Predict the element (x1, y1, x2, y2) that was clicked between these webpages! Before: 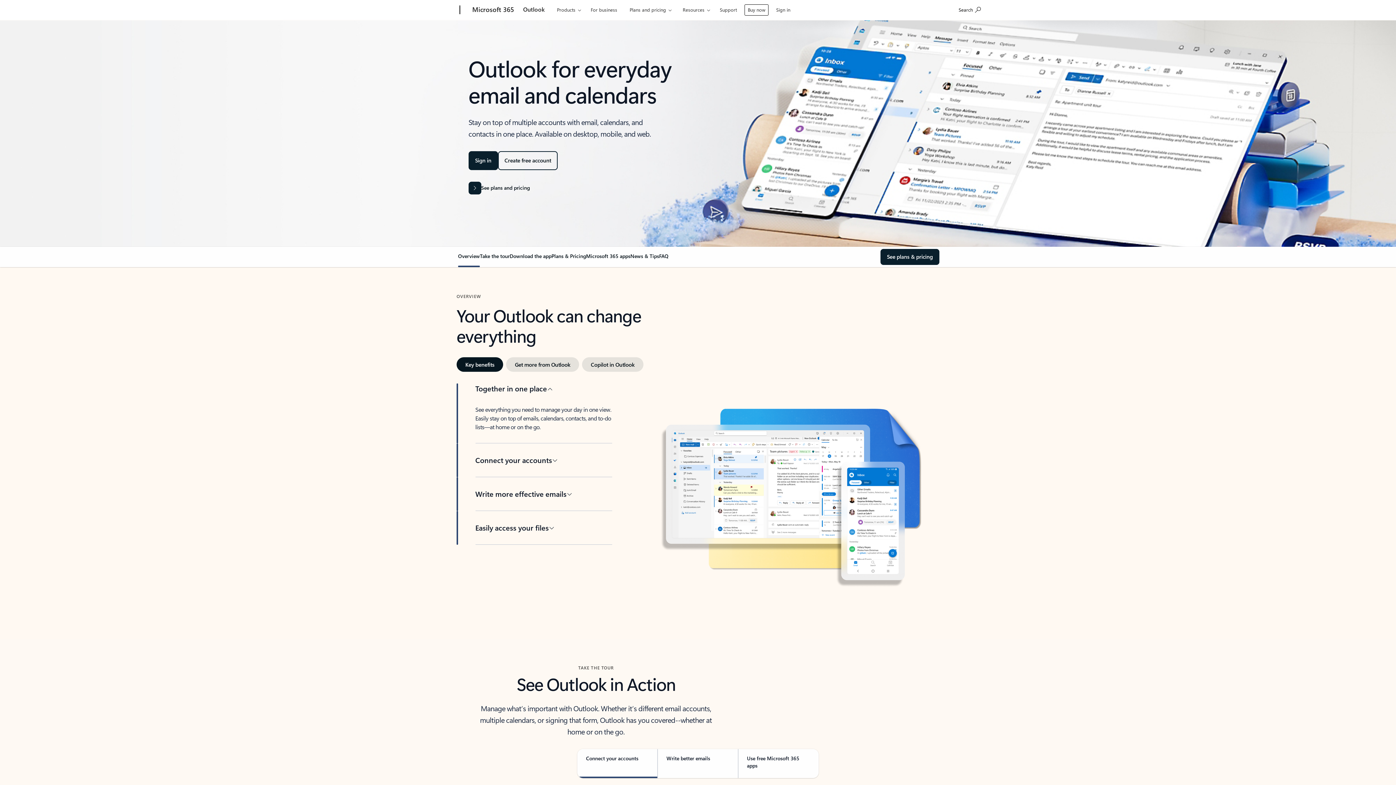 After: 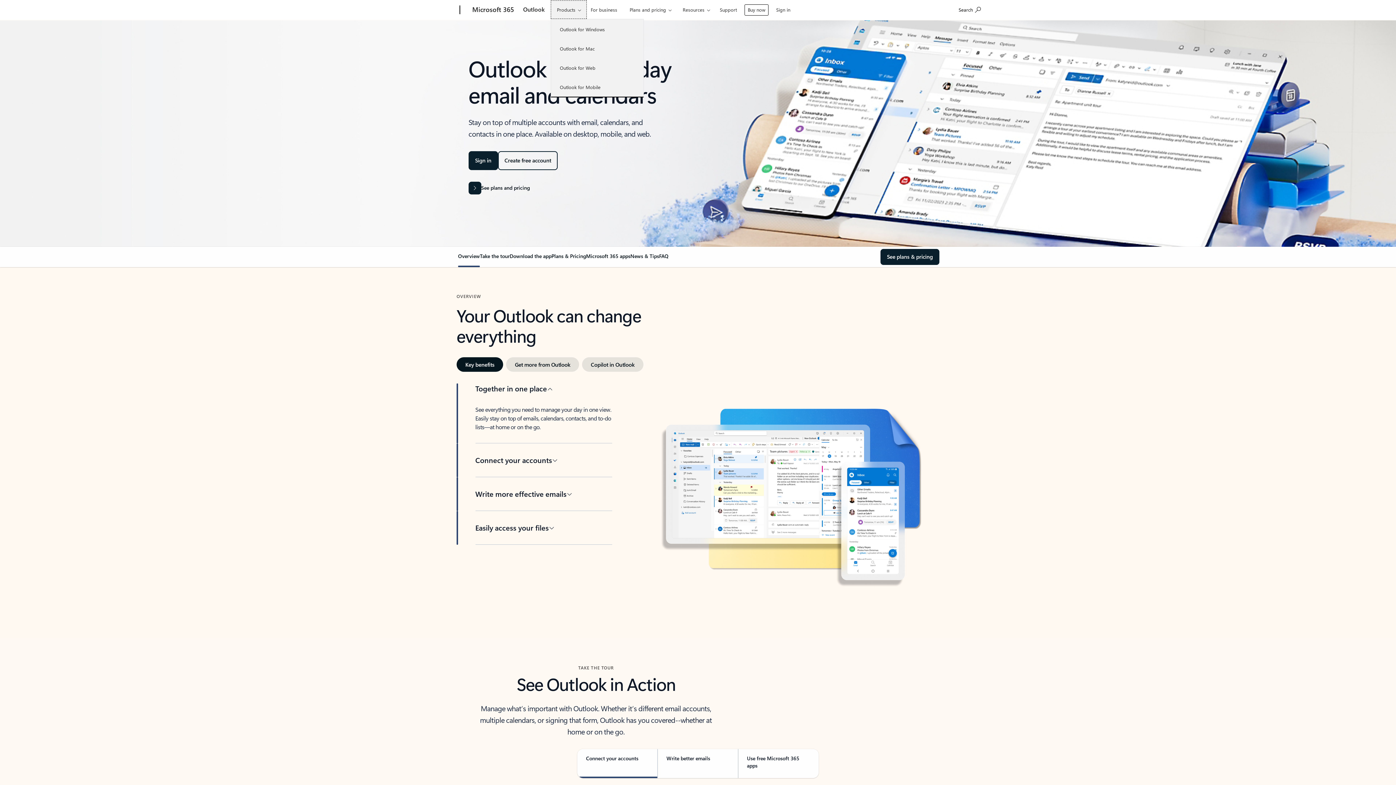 Action: bbox: (550, 0, 586, 18) label: Products